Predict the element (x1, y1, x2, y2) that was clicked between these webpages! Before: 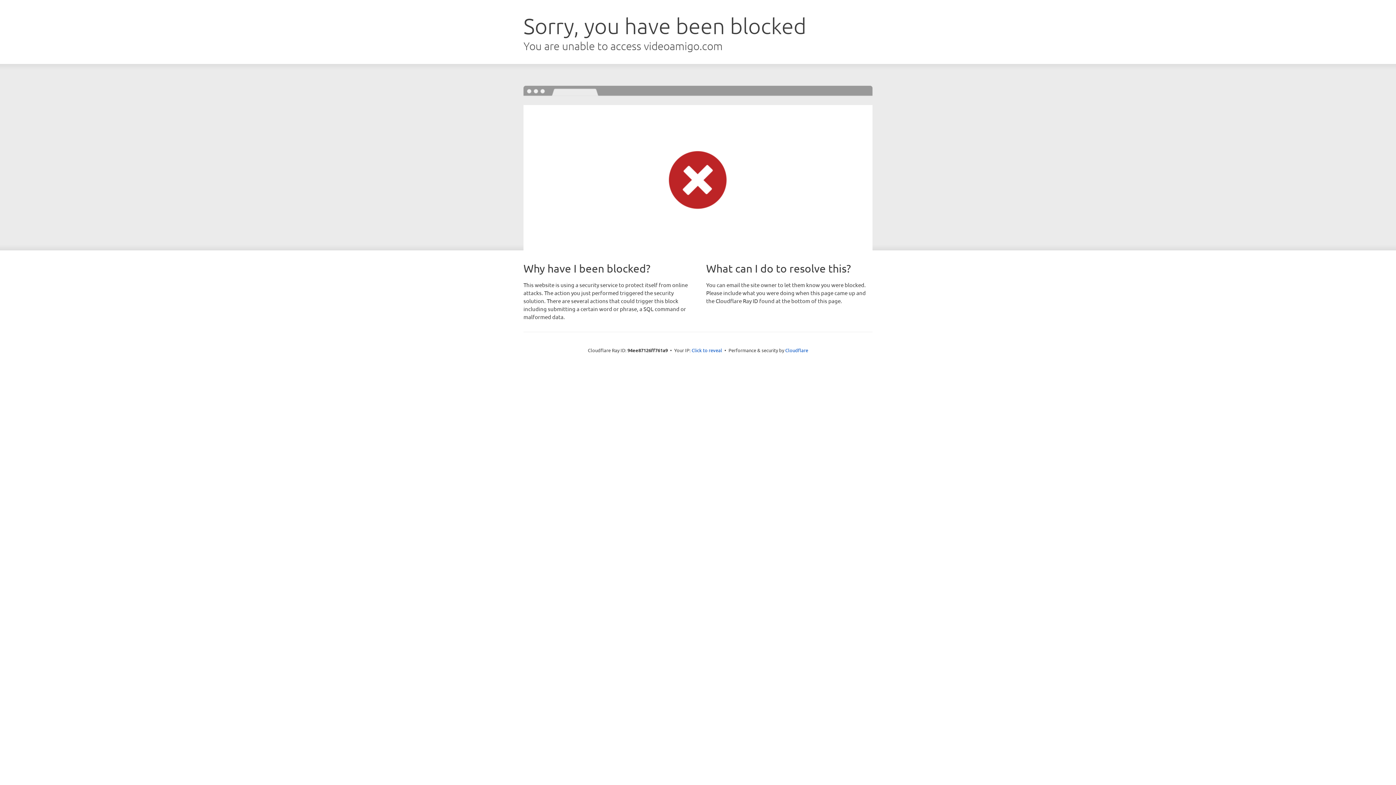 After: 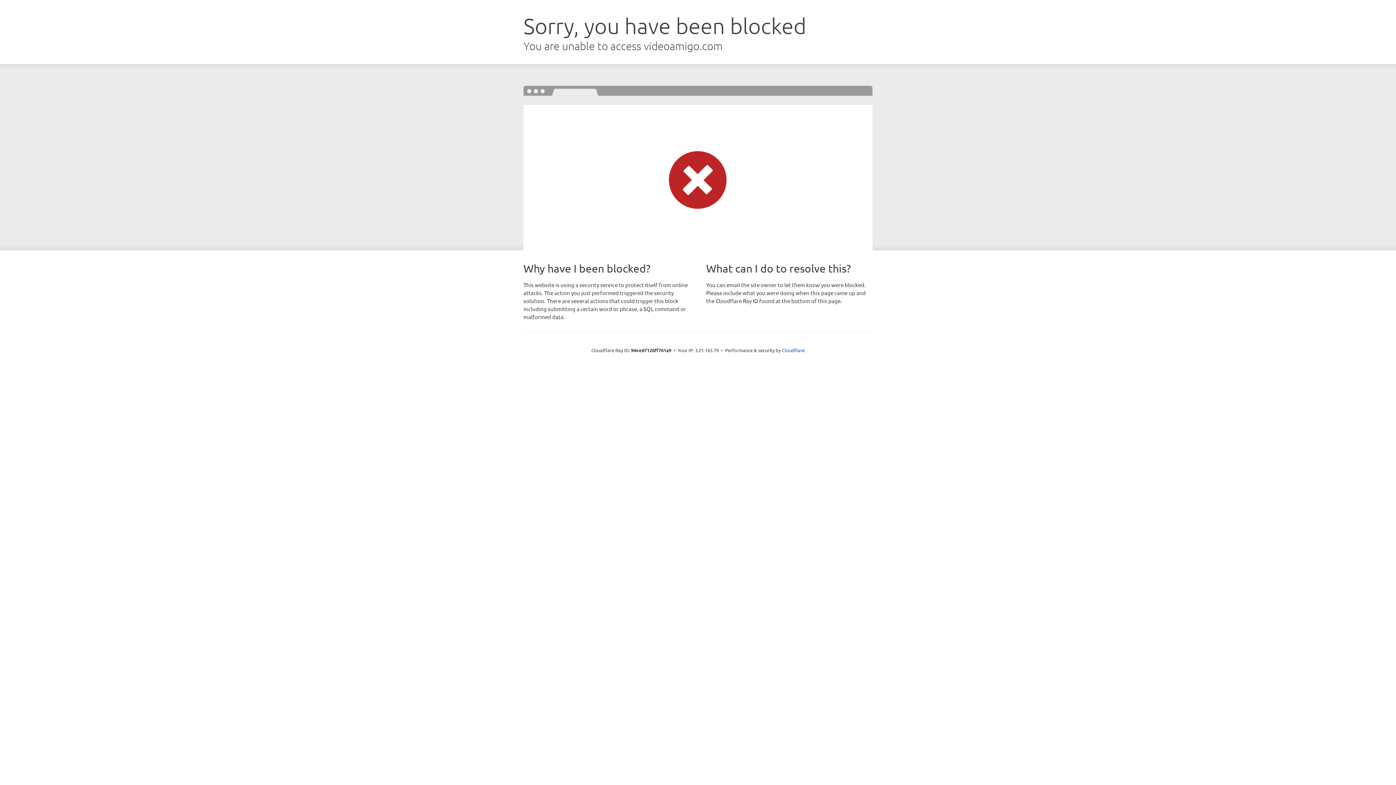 Action: label: Click to reveal bbox: (691, 346, 722, 353)